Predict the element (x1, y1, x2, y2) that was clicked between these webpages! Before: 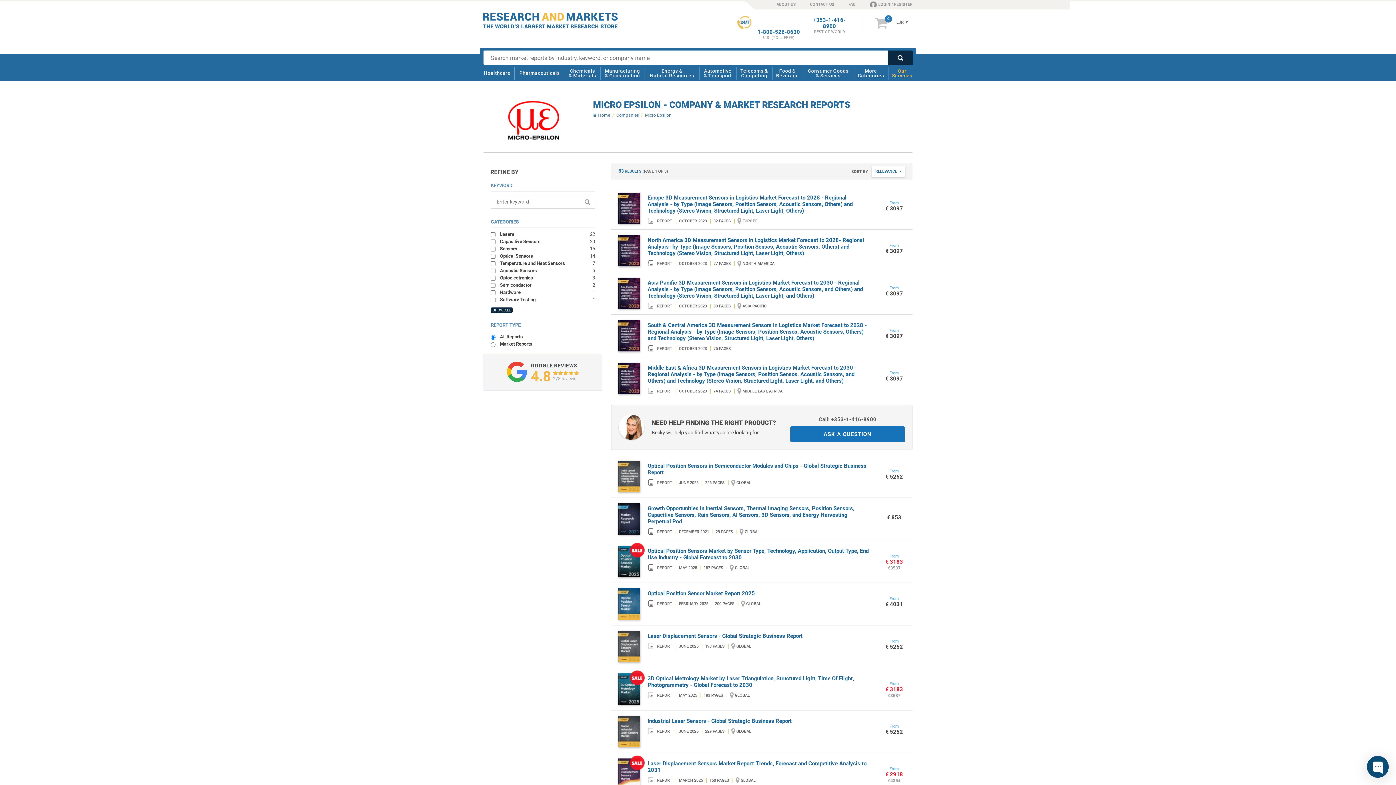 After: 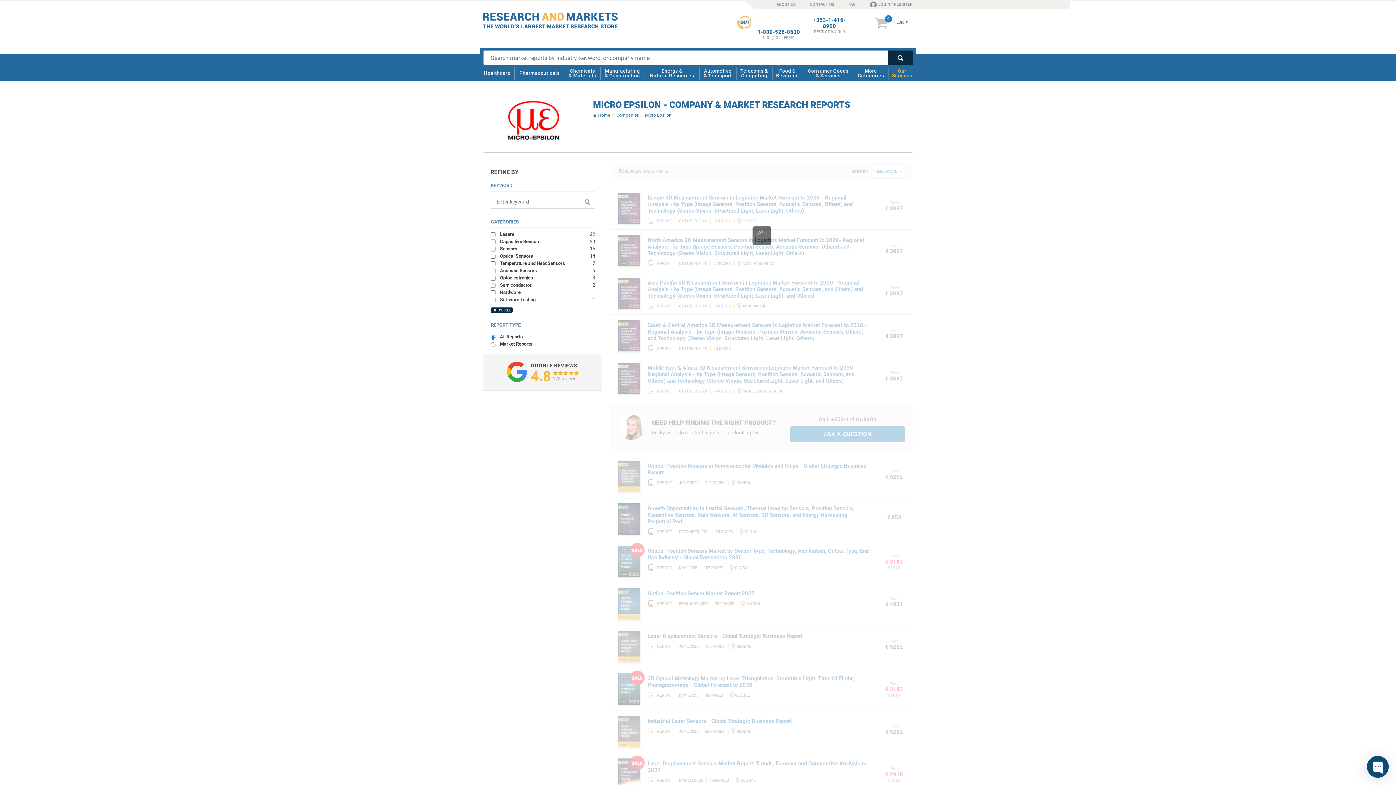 Action: label:  bbox: (580, 195, 594, 208)